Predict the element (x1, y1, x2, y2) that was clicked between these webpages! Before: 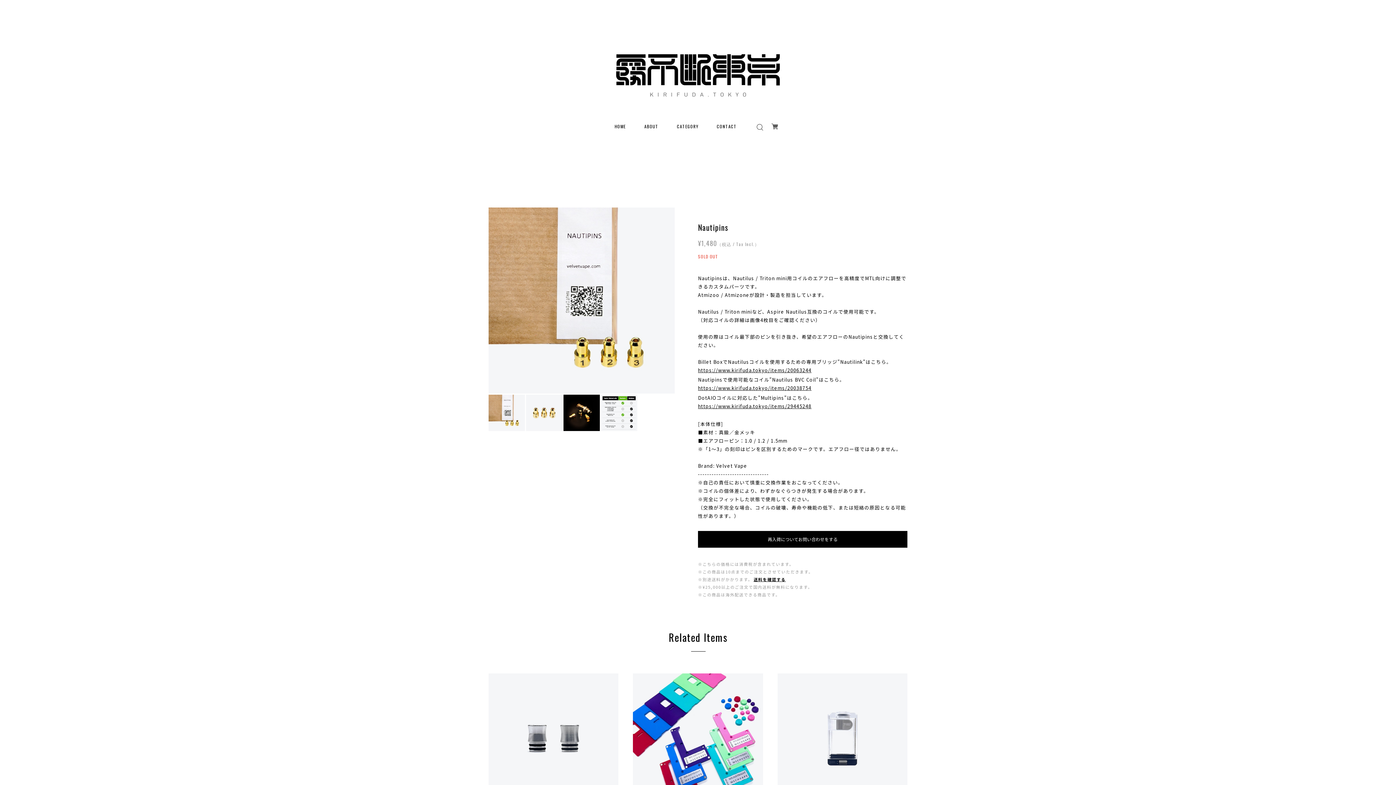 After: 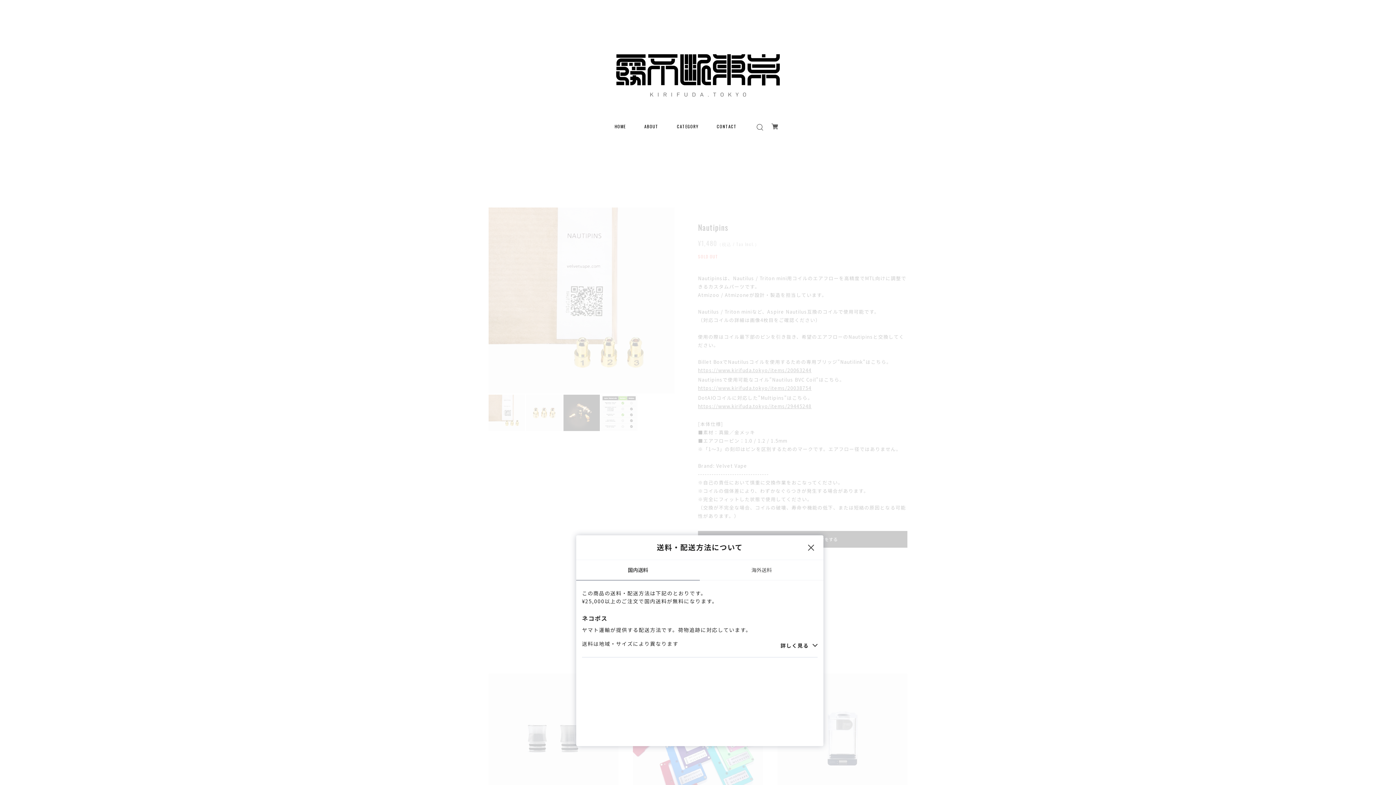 Action: label: 送料を確認する bbox: (753, 576, 785, 582)